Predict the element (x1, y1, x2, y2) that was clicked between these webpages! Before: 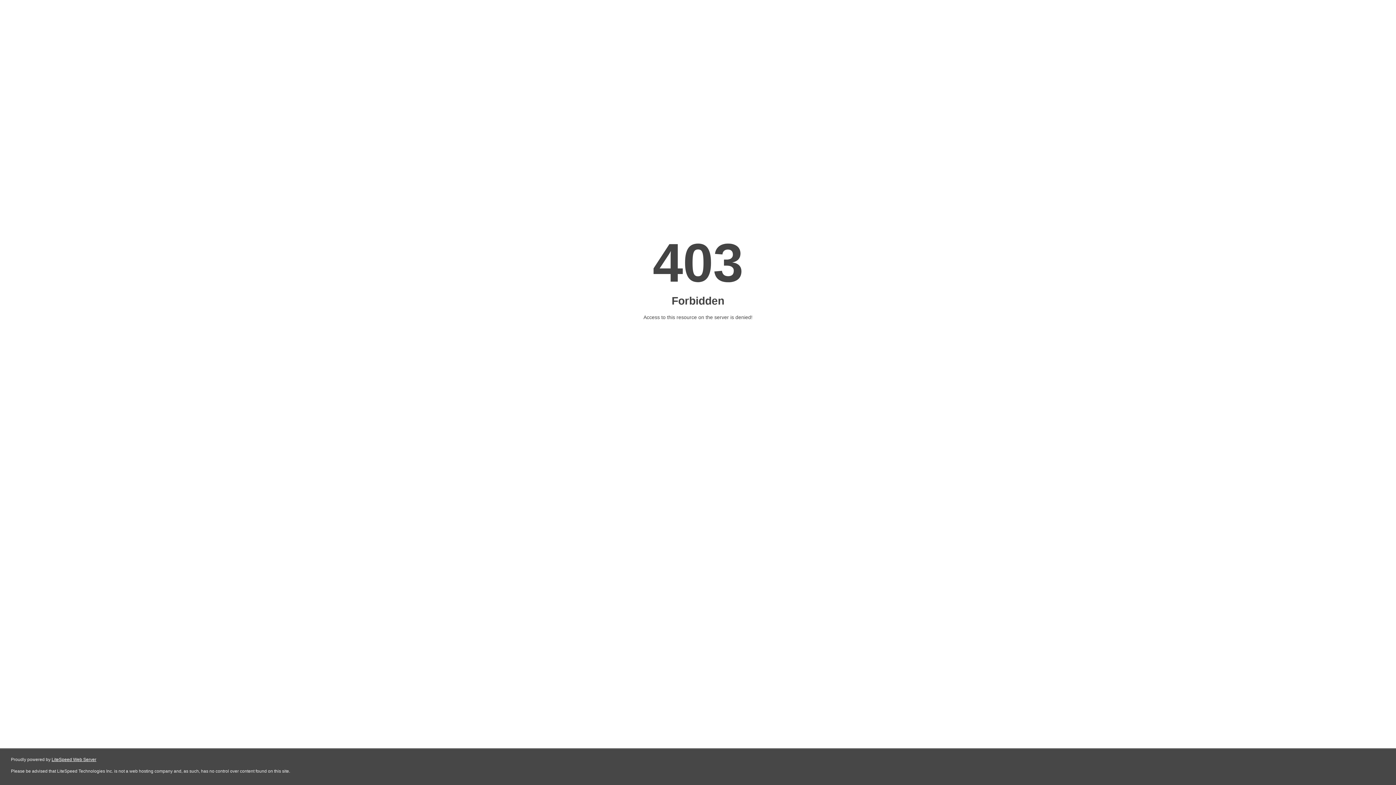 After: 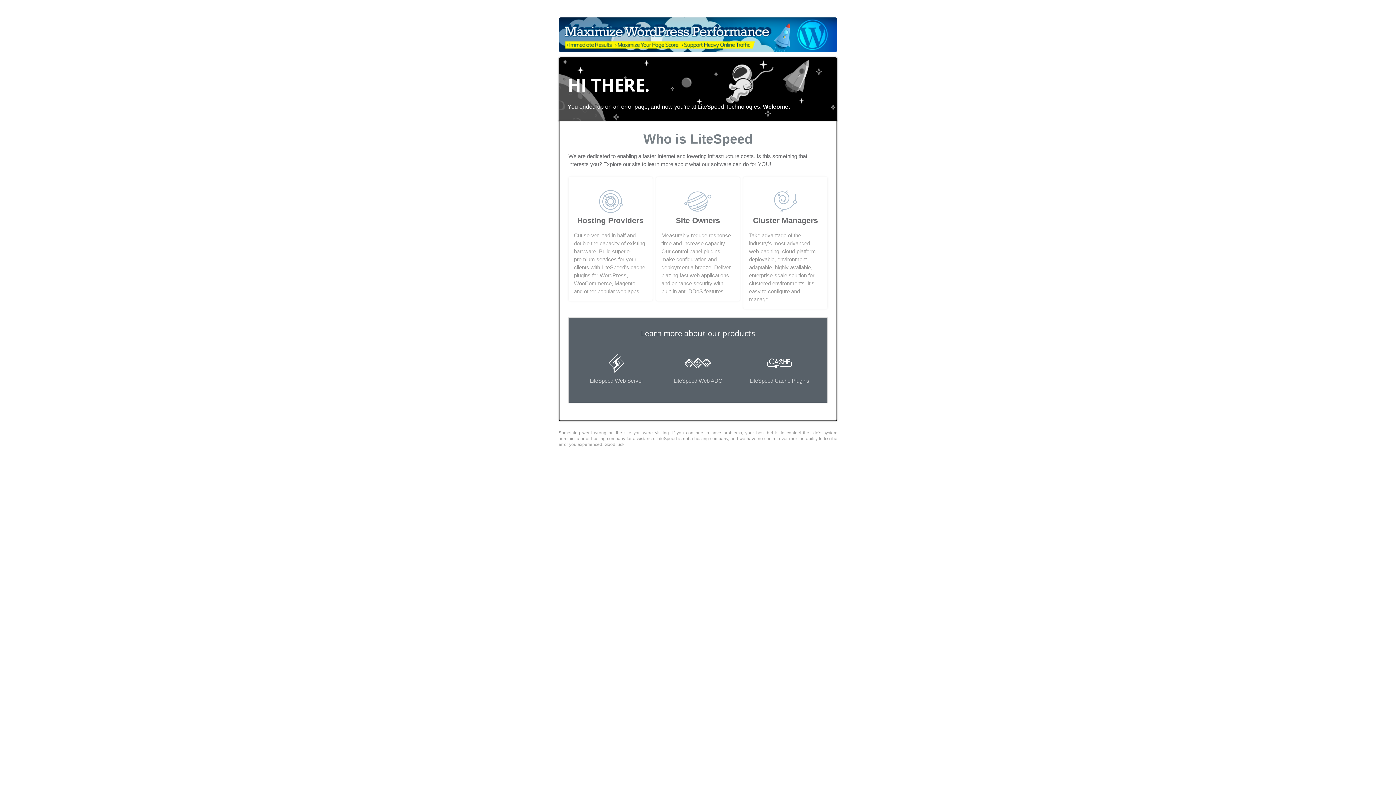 Action: label: LiteSpeed Web Server bbox: (51, 757, 96, 762)